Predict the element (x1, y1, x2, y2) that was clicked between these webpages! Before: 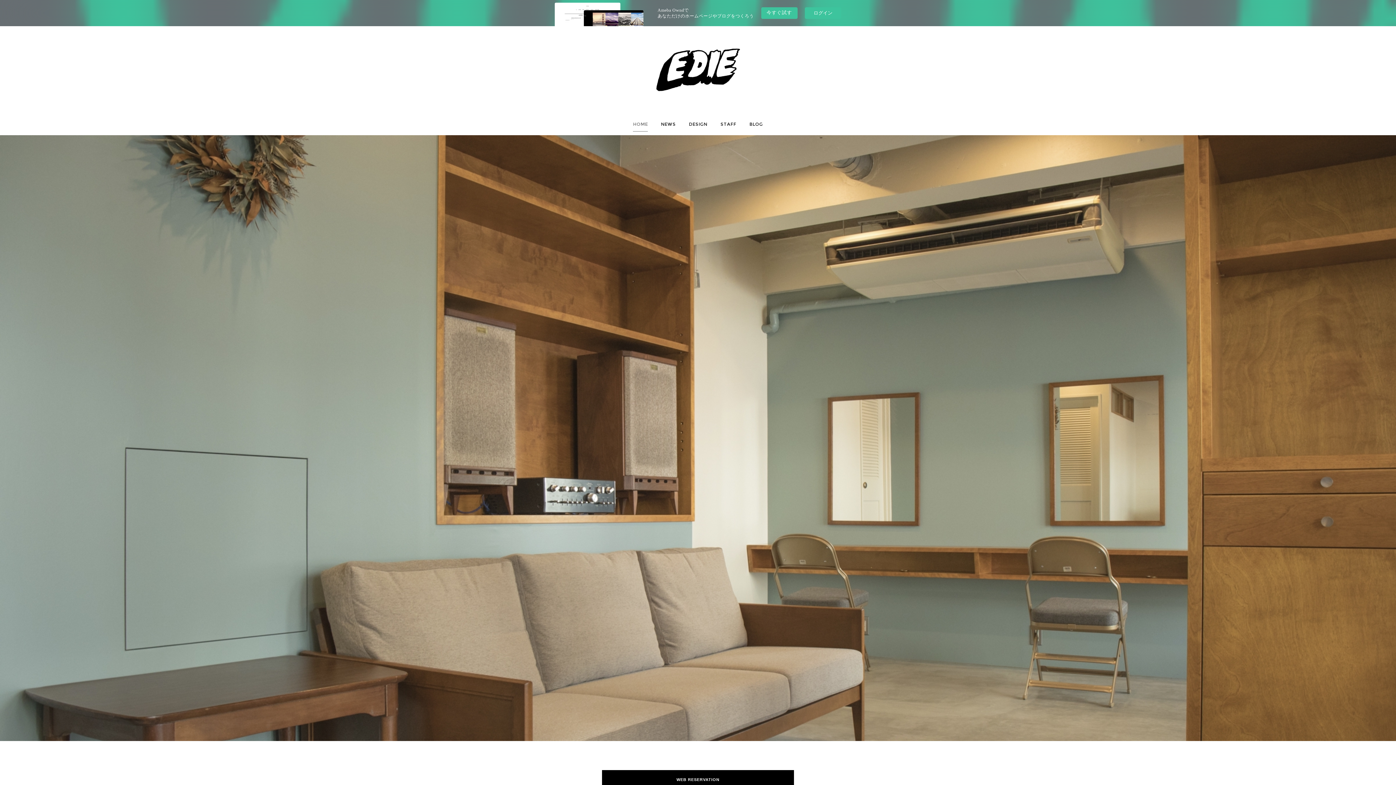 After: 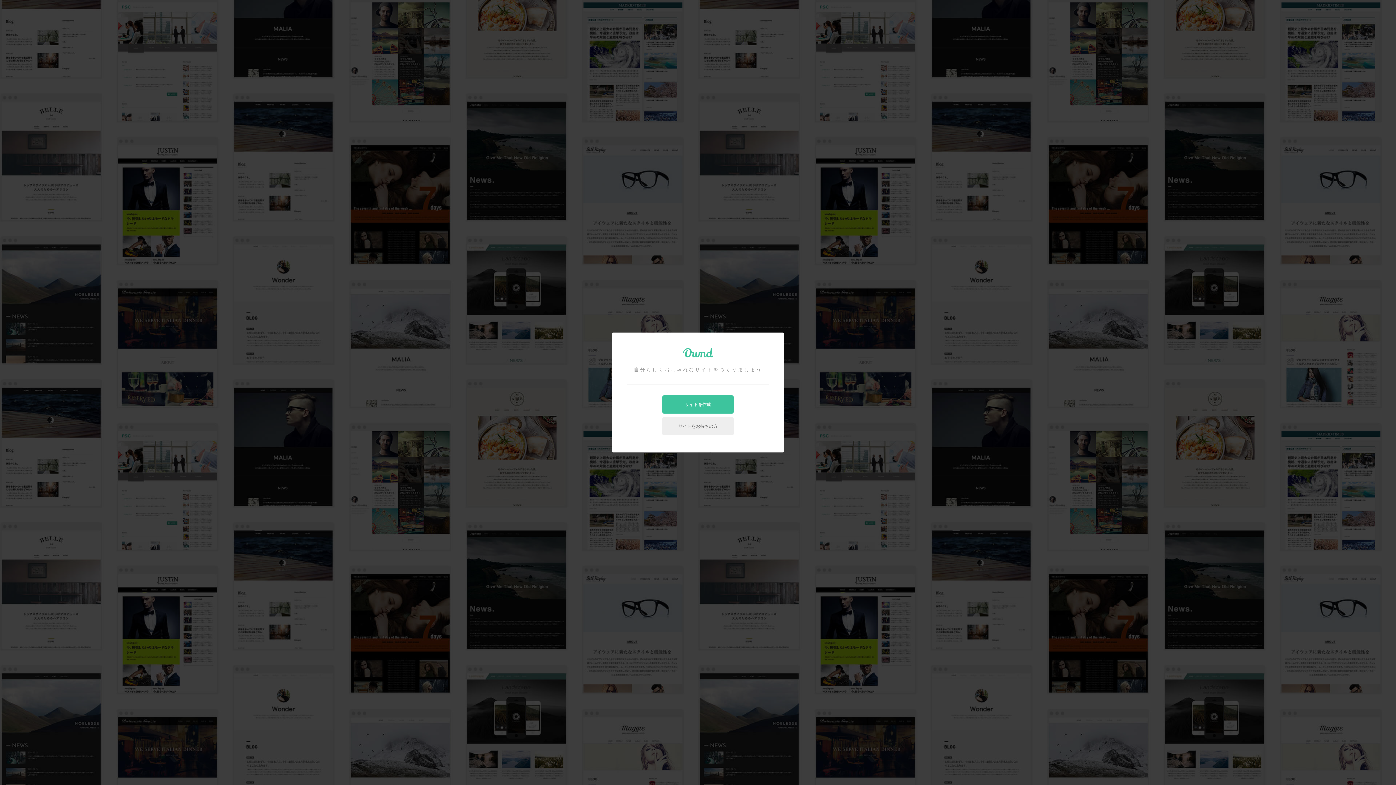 Action: bbox: (761, 7, 797, 18) label: 今すぐ試す